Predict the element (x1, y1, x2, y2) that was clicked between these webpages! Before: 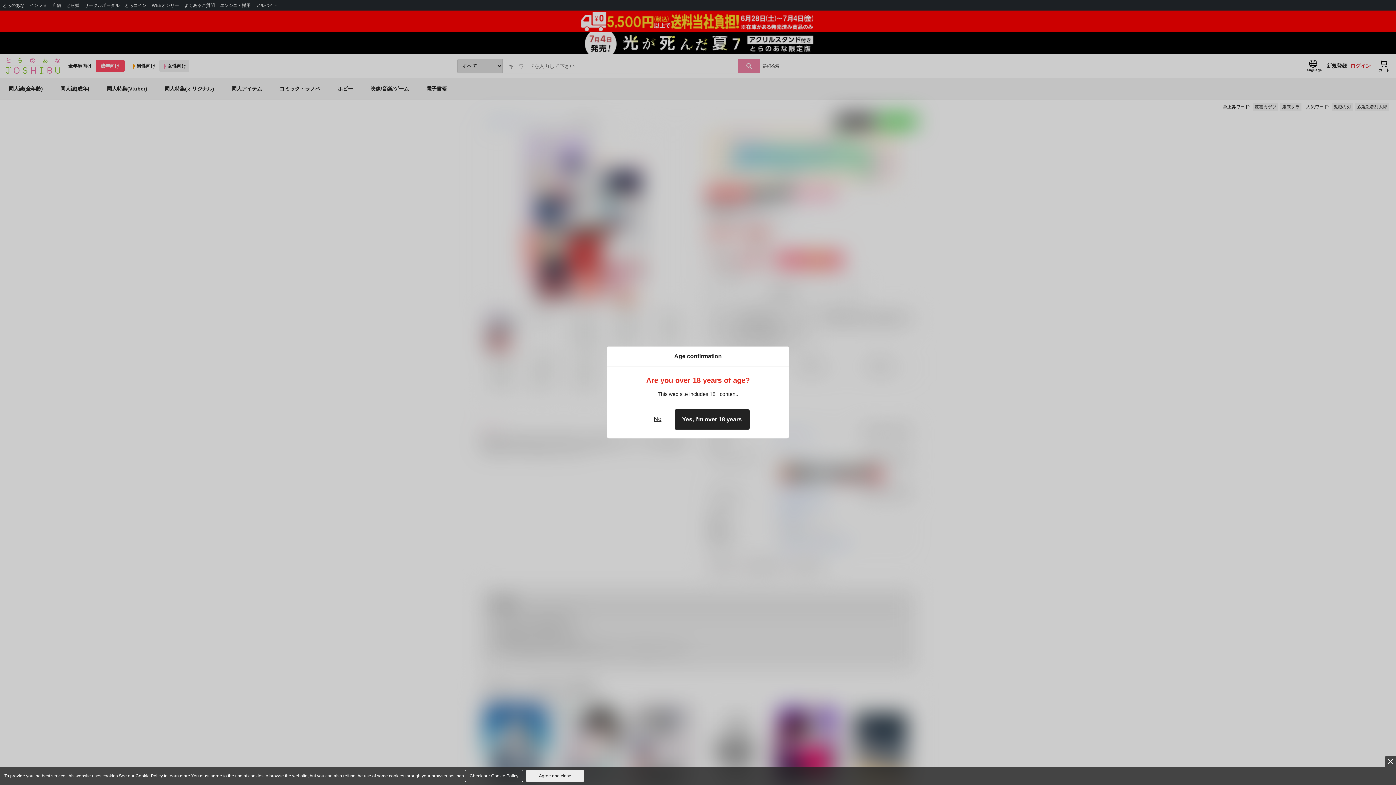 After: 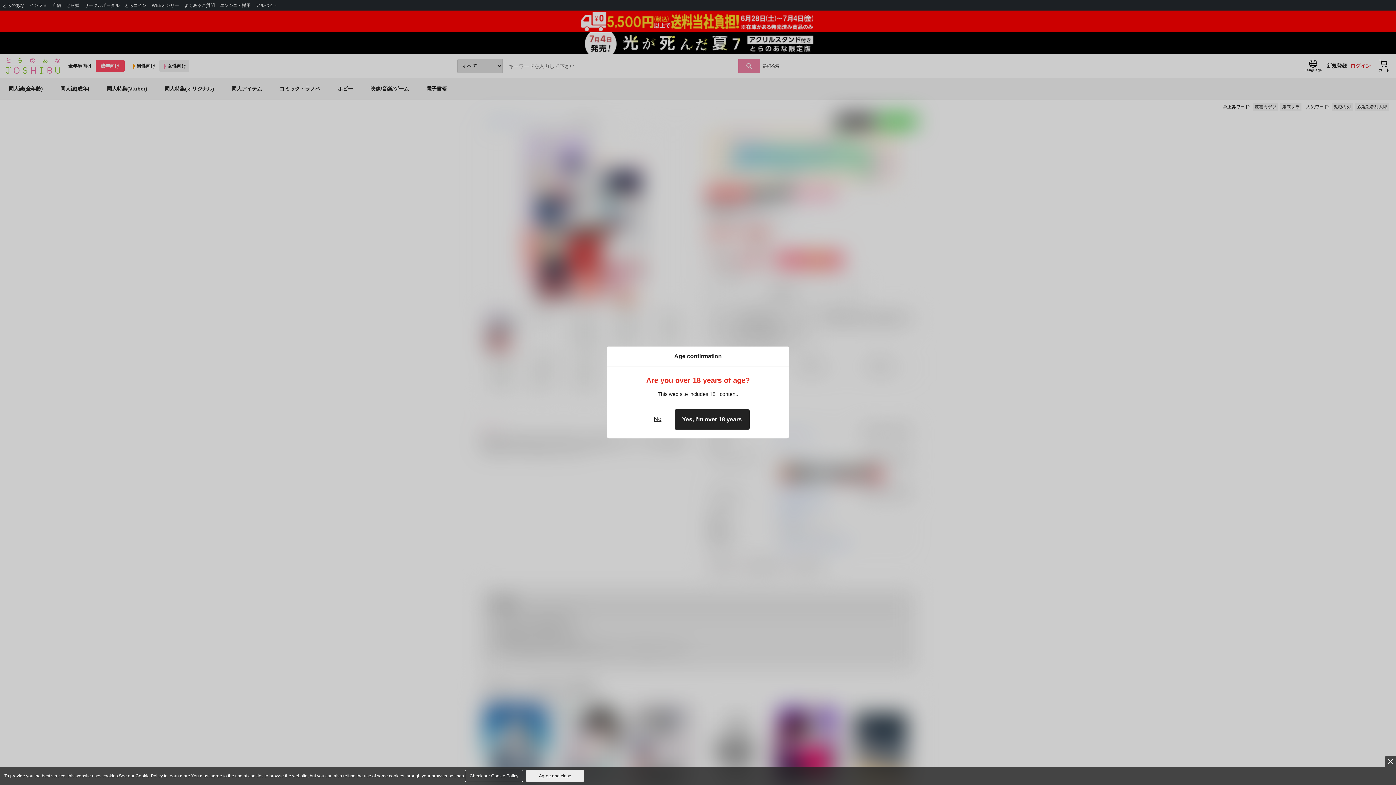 Action: label: Check our Cookie Policy bbox: (465, 770, 523, 782)